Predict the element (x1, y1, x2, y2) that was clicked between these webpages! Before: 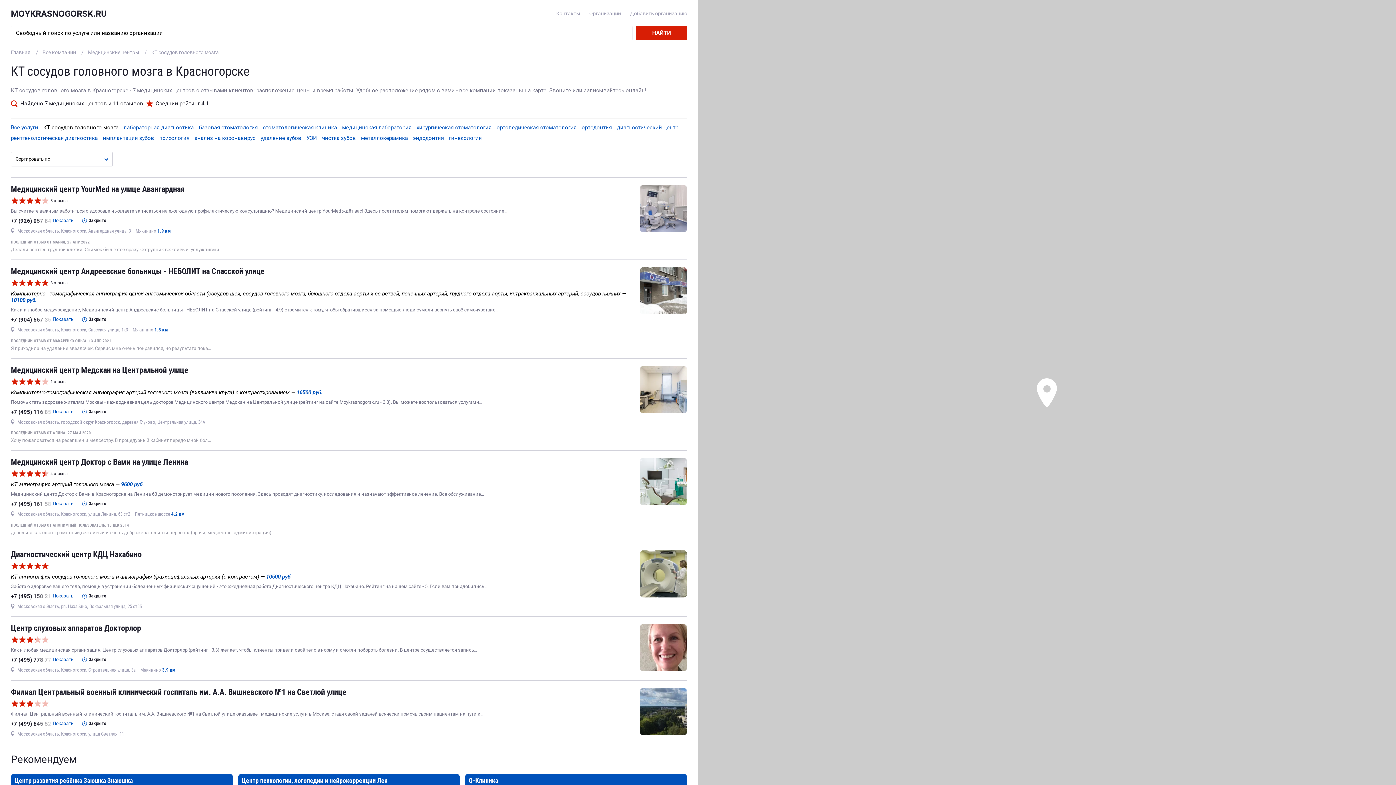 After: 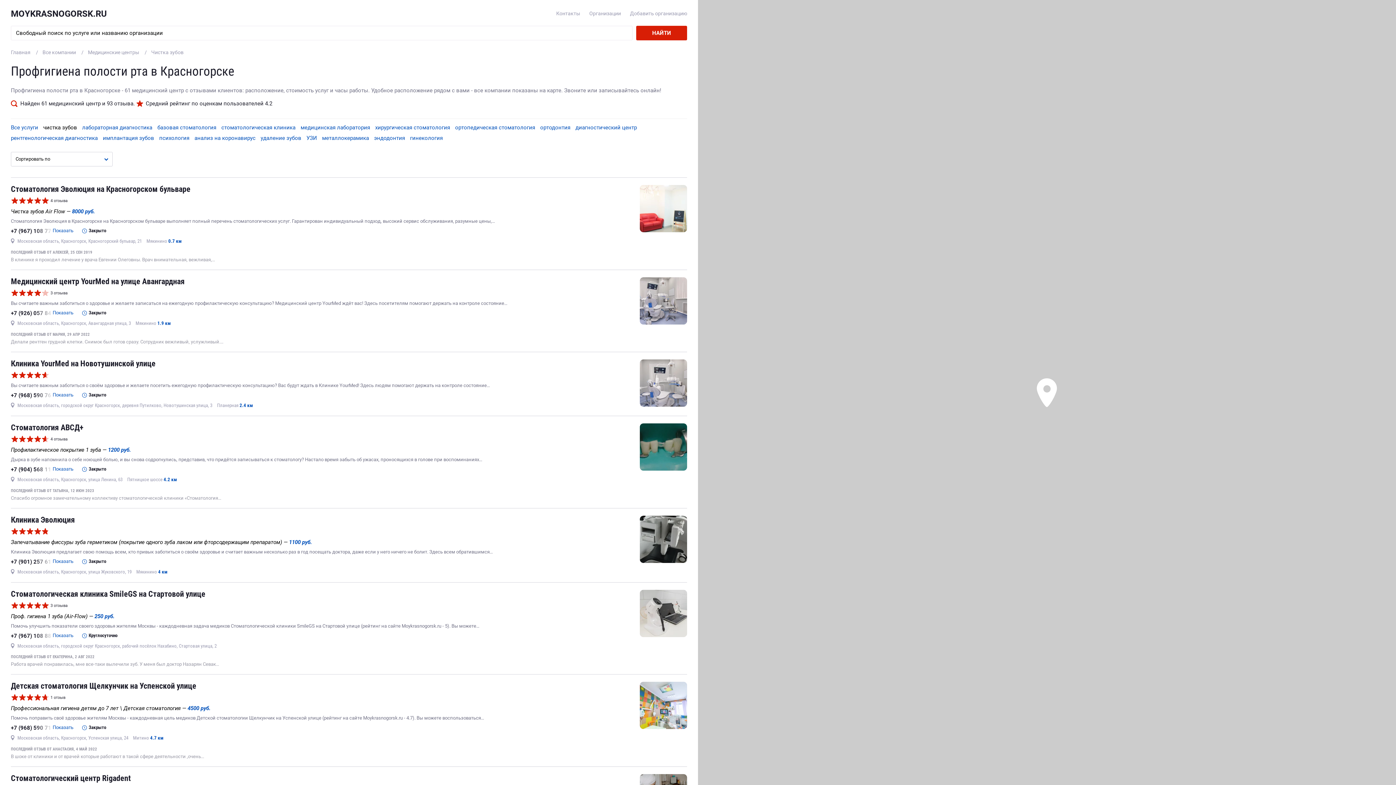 Action: label: чистка зубов bbox: (322, 134, 356, 141)